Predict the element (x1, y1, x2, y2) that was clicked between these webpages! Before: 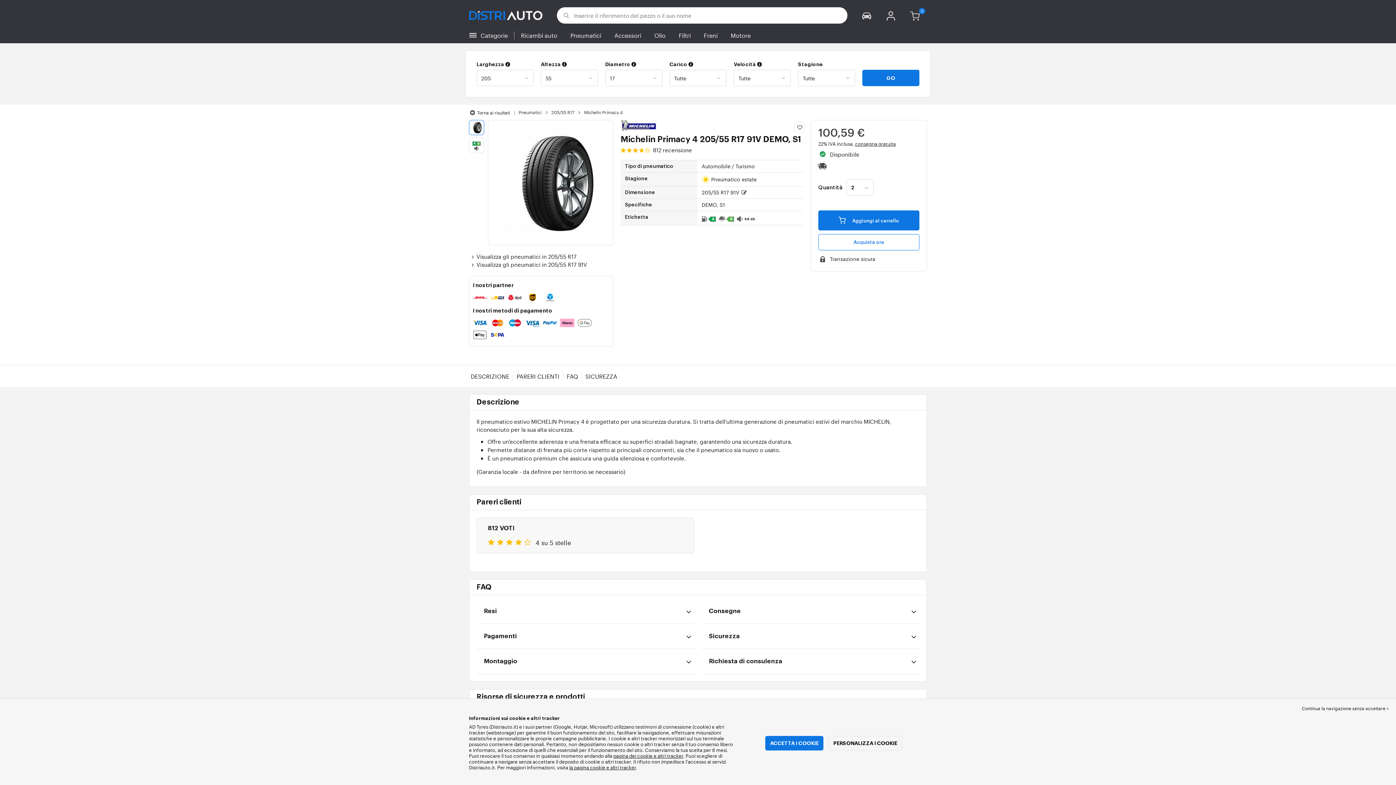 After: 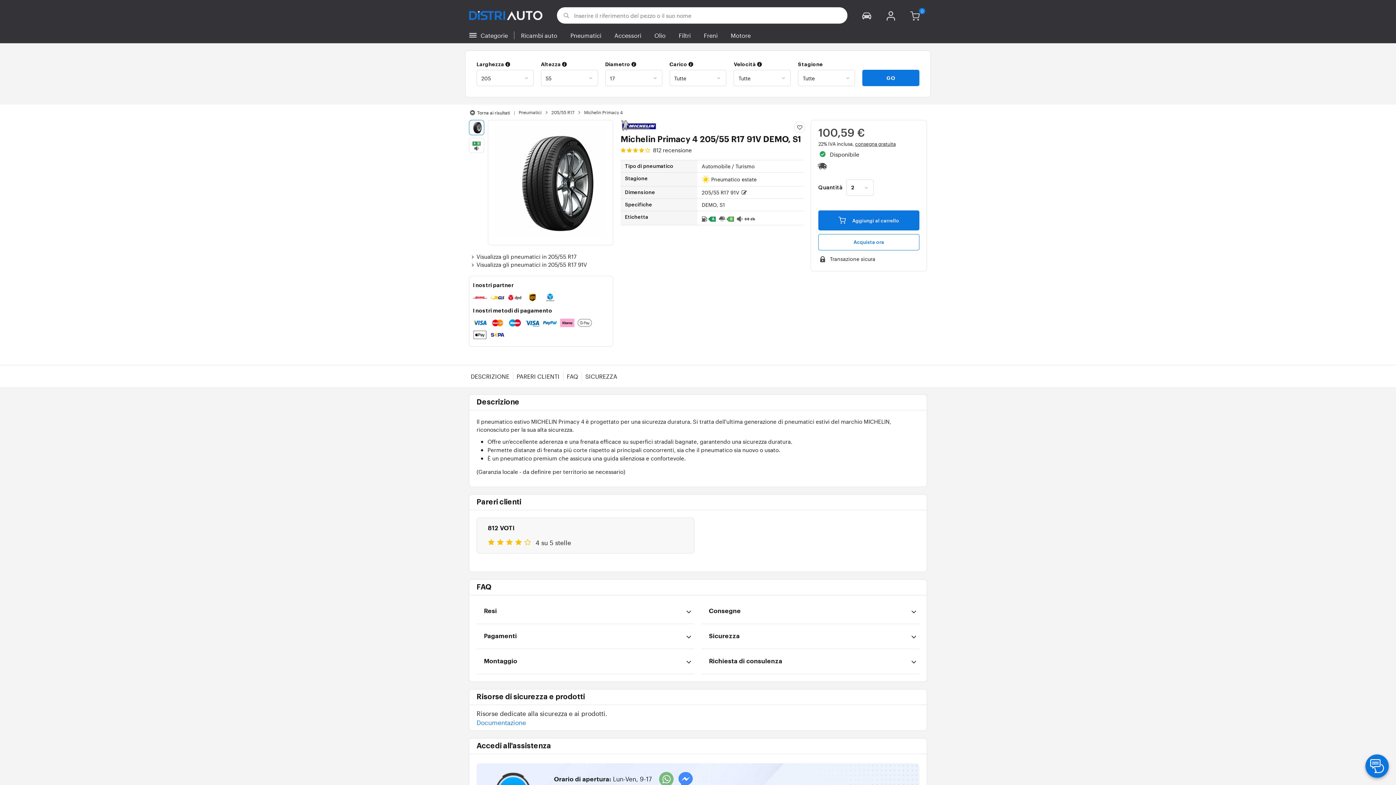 Action: label: ACCETTA I COOKIE bbox: (765, 736, 823, 750)